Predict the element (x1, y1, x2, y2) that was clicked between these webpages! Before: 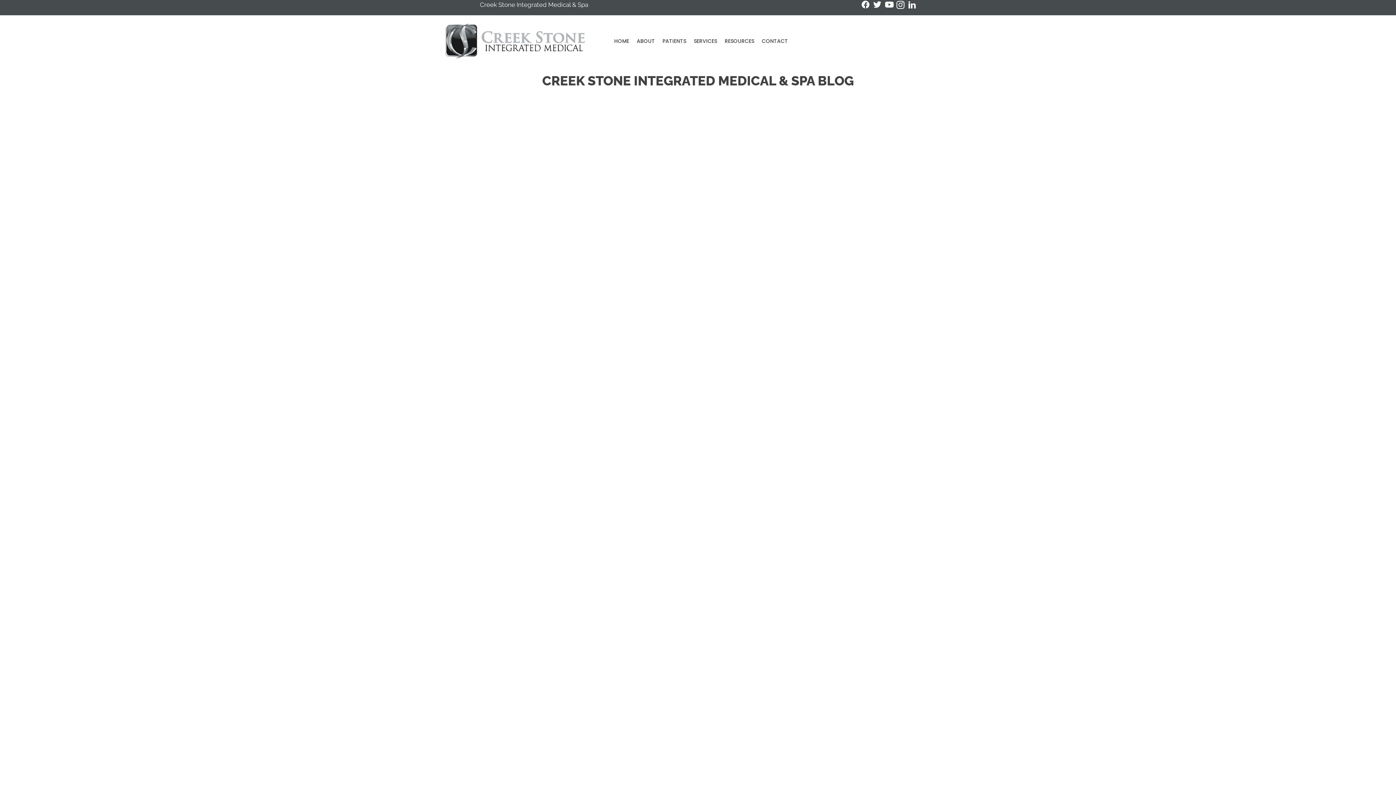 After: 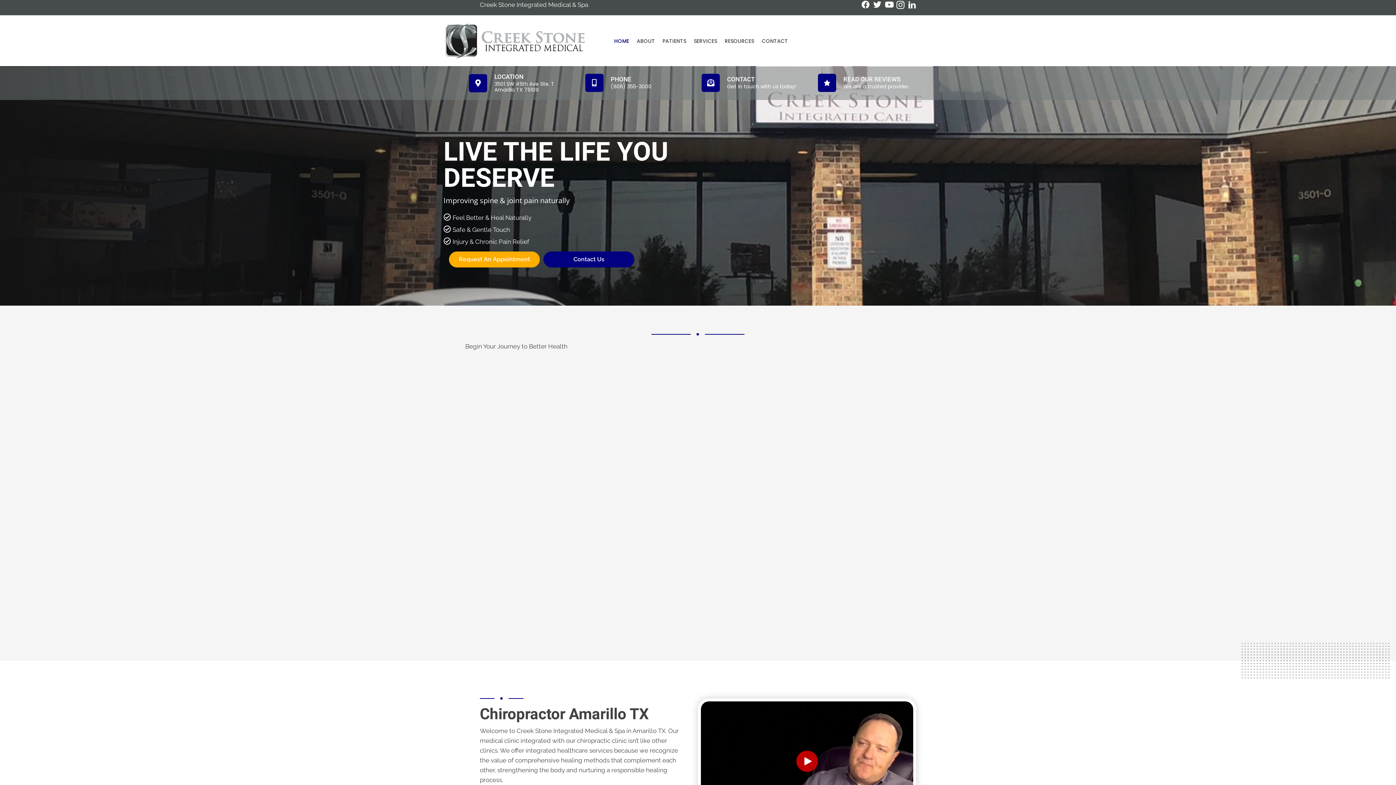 Action: bbox: (610, 35, 632, 47) label: HOME